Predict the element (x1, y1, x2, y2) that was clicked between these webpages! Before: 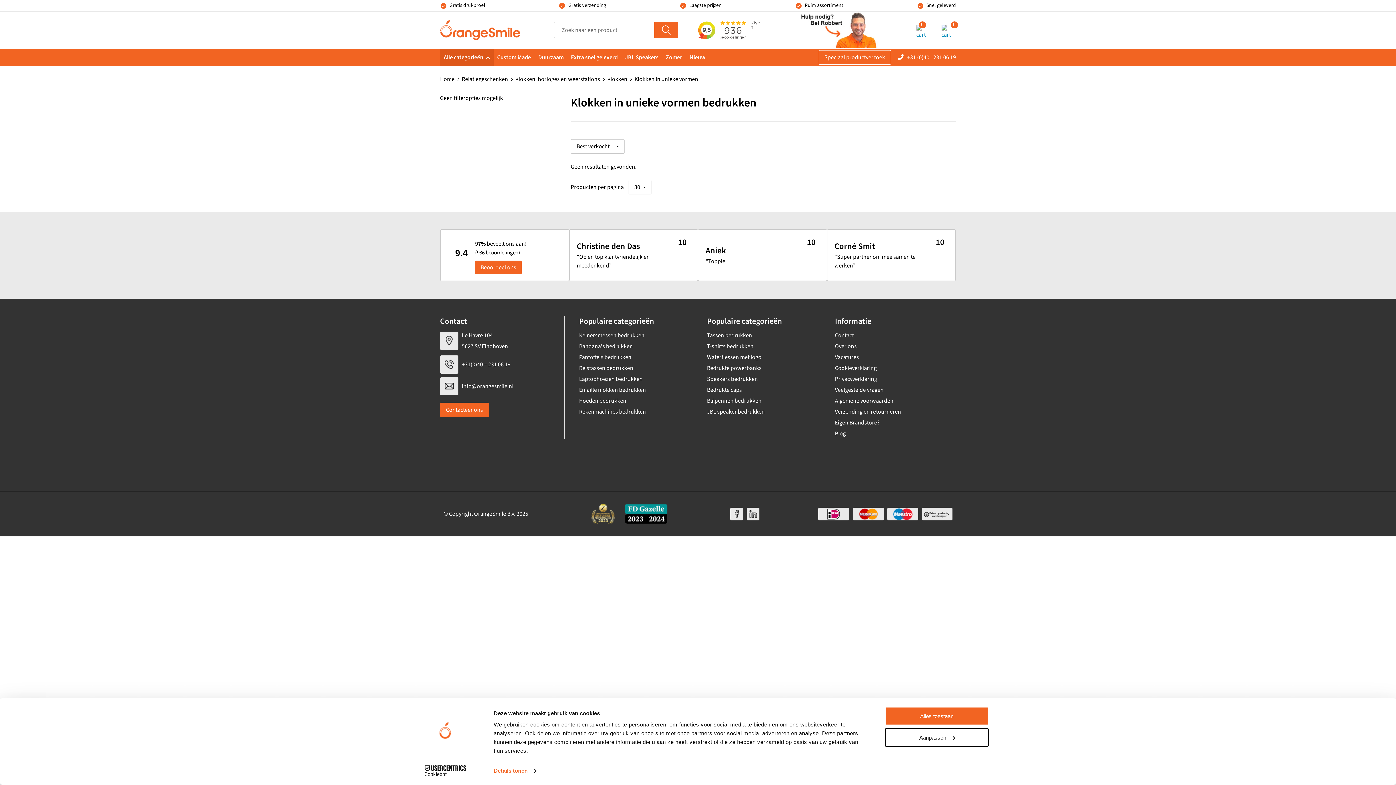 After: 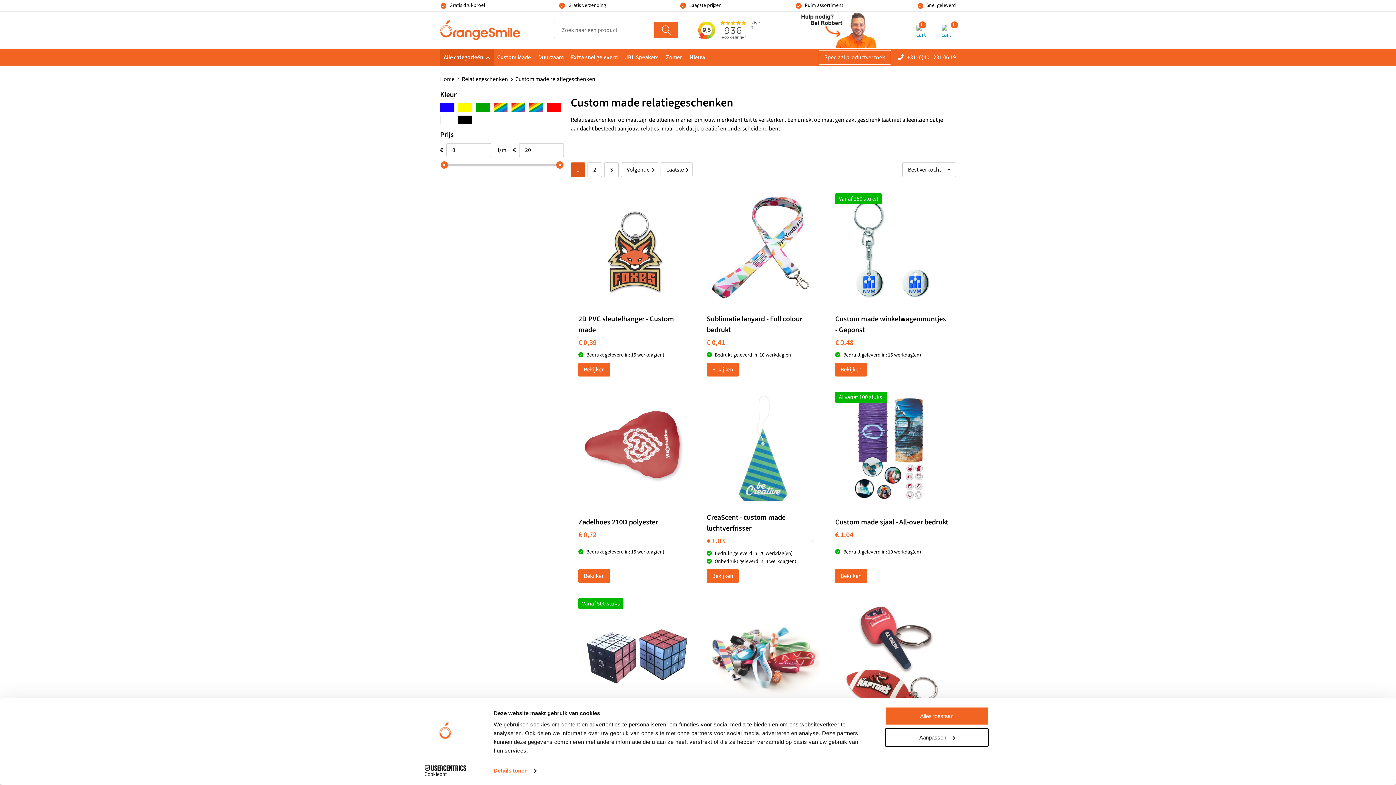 Action: label: Custom Made bbox: (493, 48, 534, 66)